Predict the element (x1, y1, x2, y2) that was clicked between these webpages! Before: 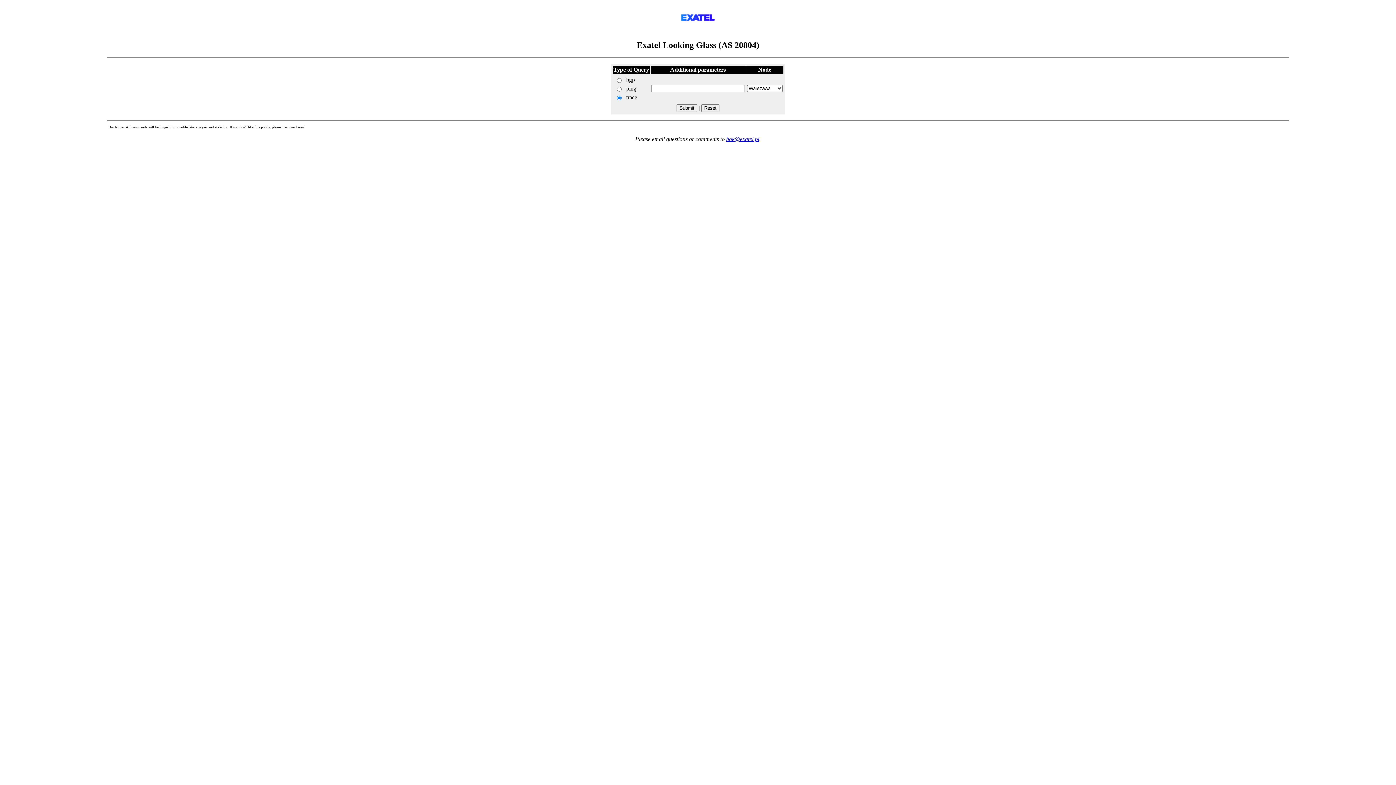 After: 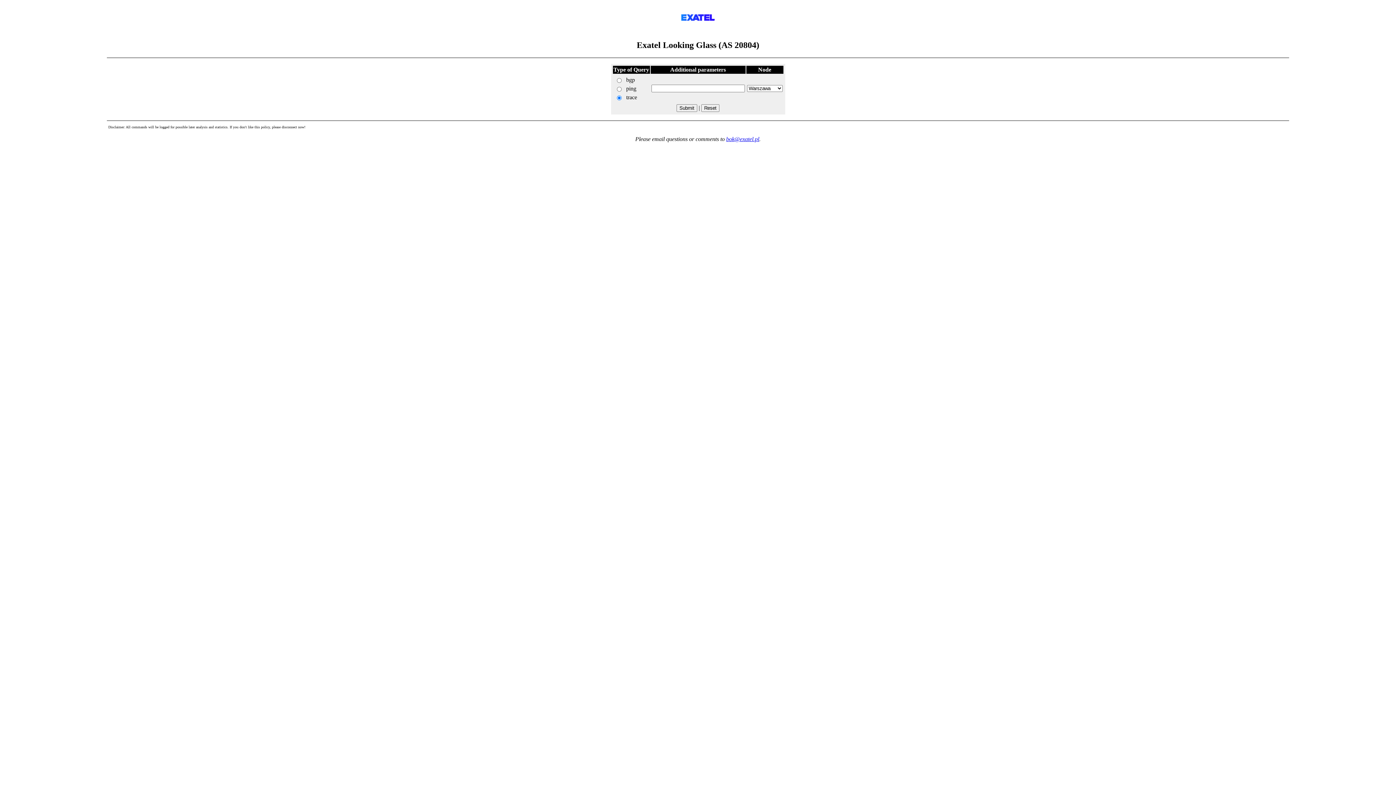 Action: label: bok@exatel.pl bbox: (726, 135, 759, 142)